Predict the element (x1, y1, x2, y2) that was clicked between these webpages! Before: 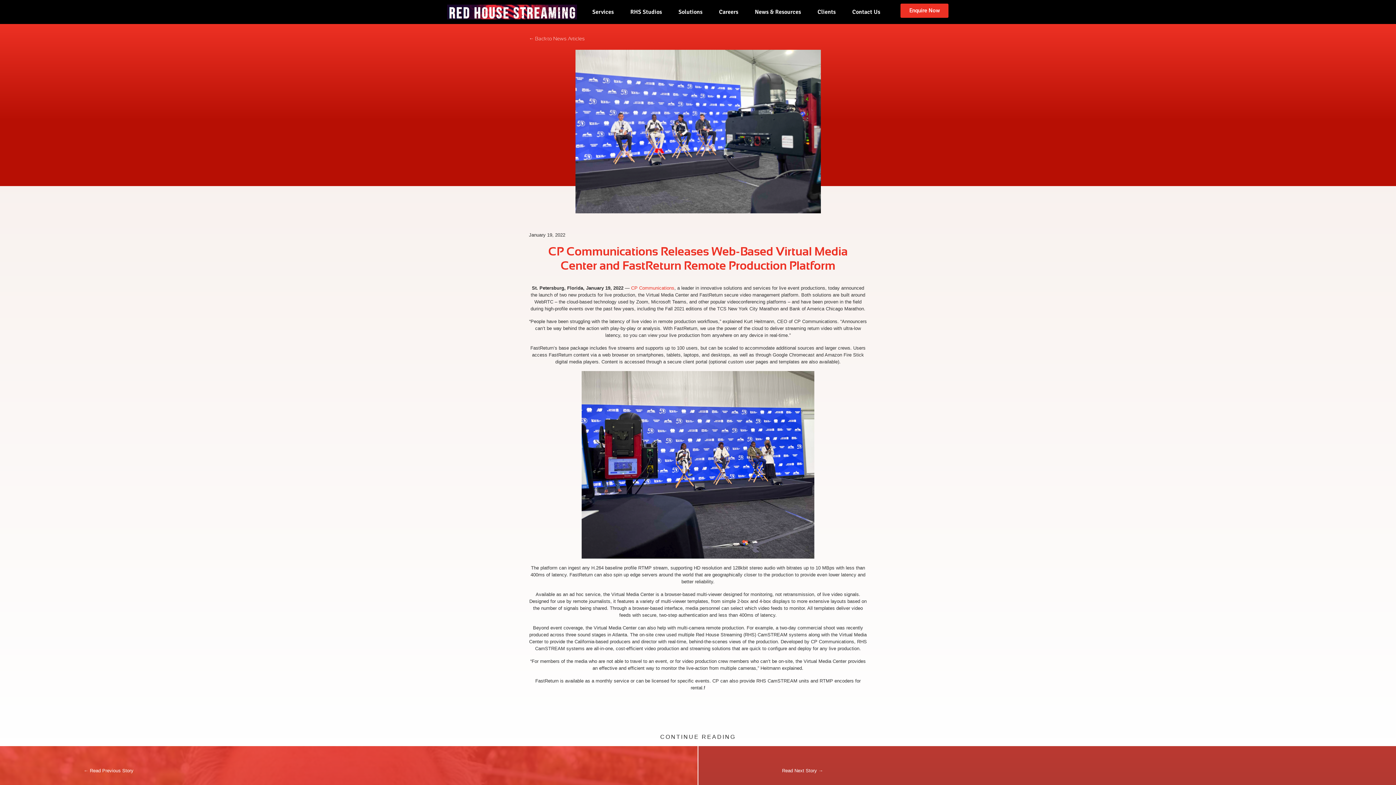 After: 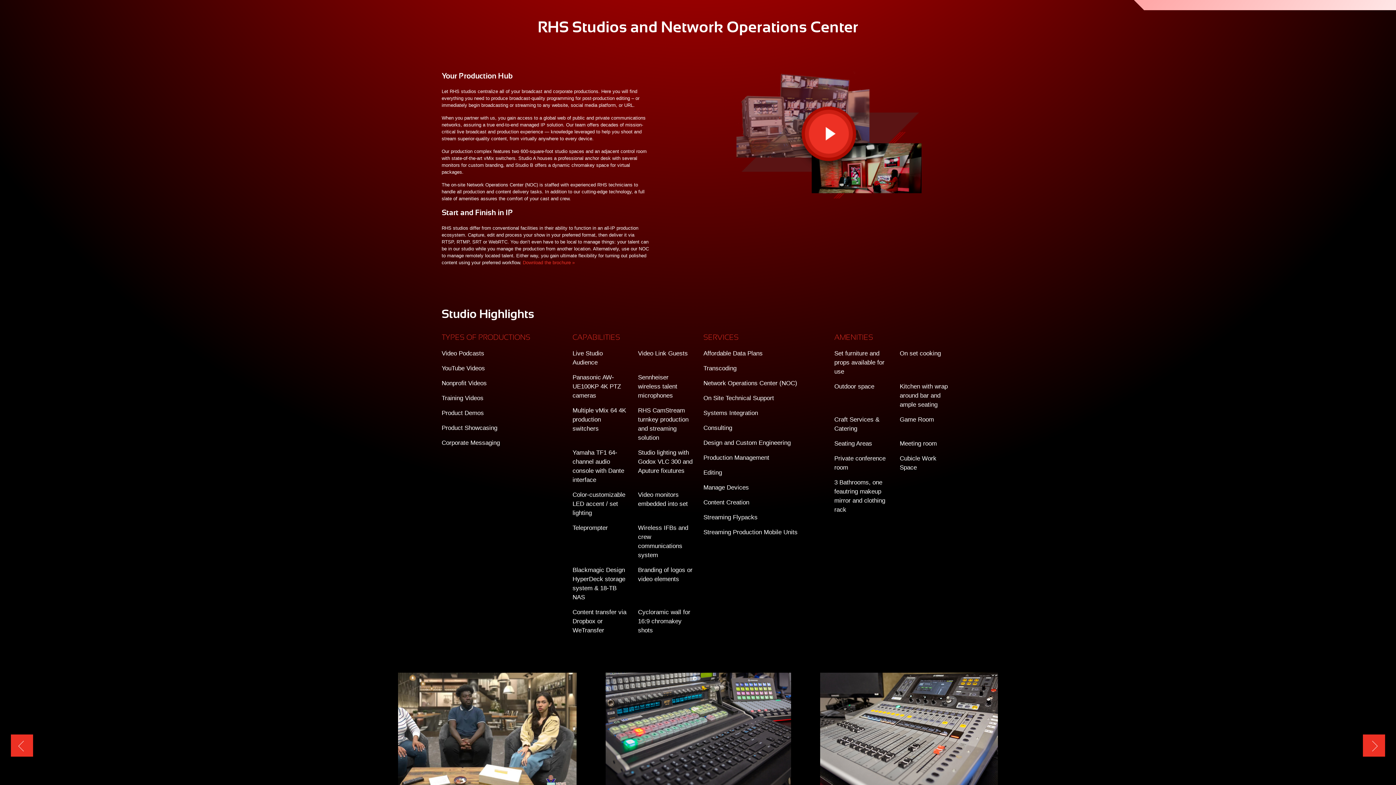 Action: bbox: (622, 3, 670, 20) label: RHS Studios